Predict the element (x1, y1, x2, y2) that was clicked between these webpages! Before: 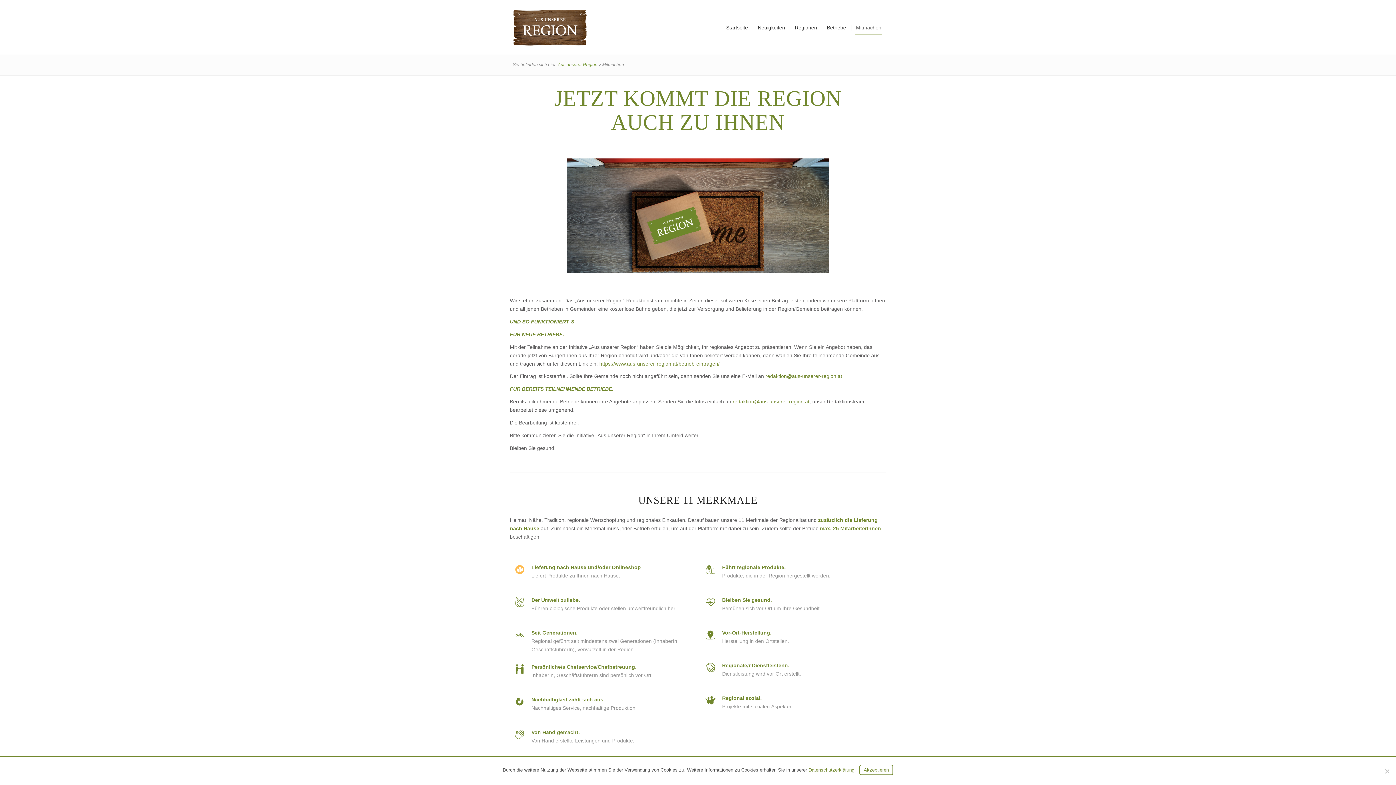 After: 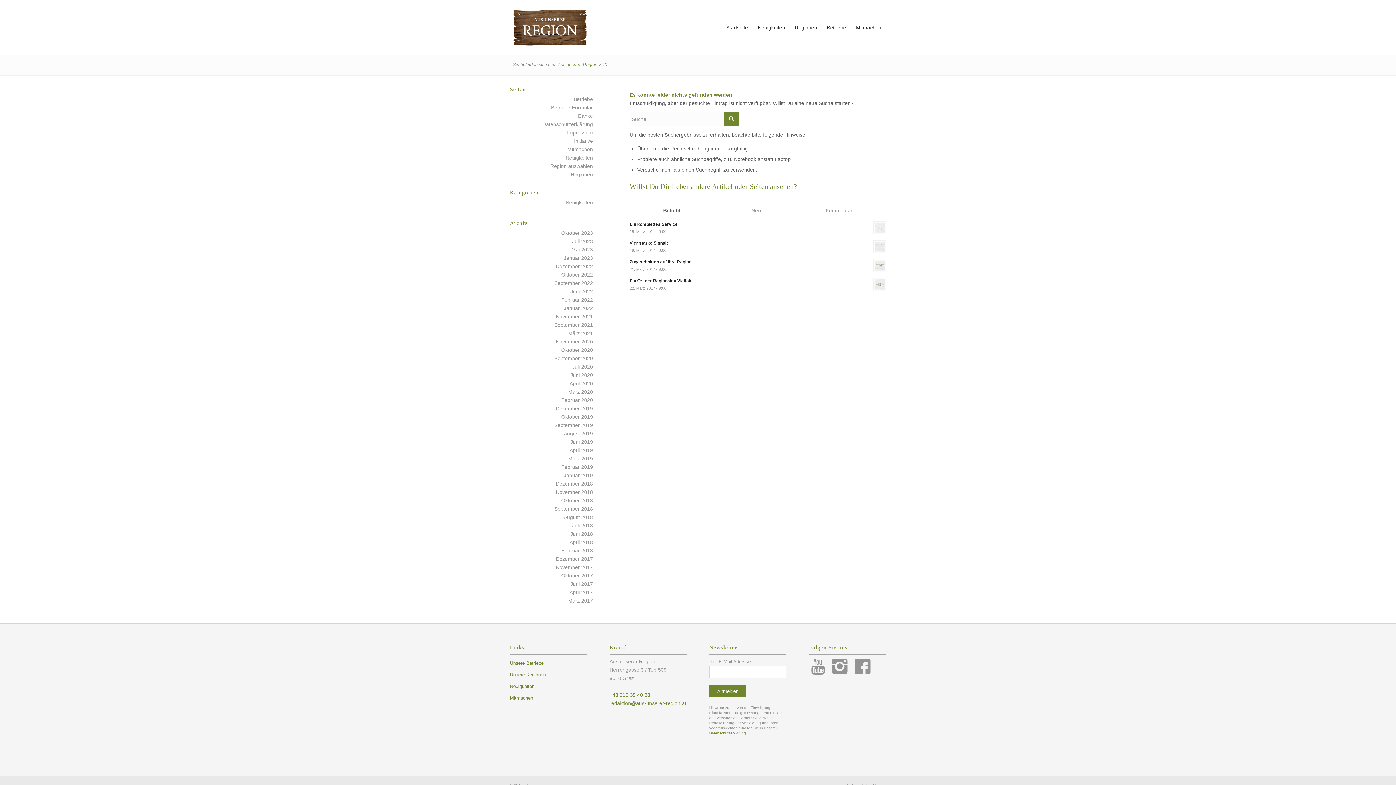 Action: bbox: (510, 154, 886, 277)